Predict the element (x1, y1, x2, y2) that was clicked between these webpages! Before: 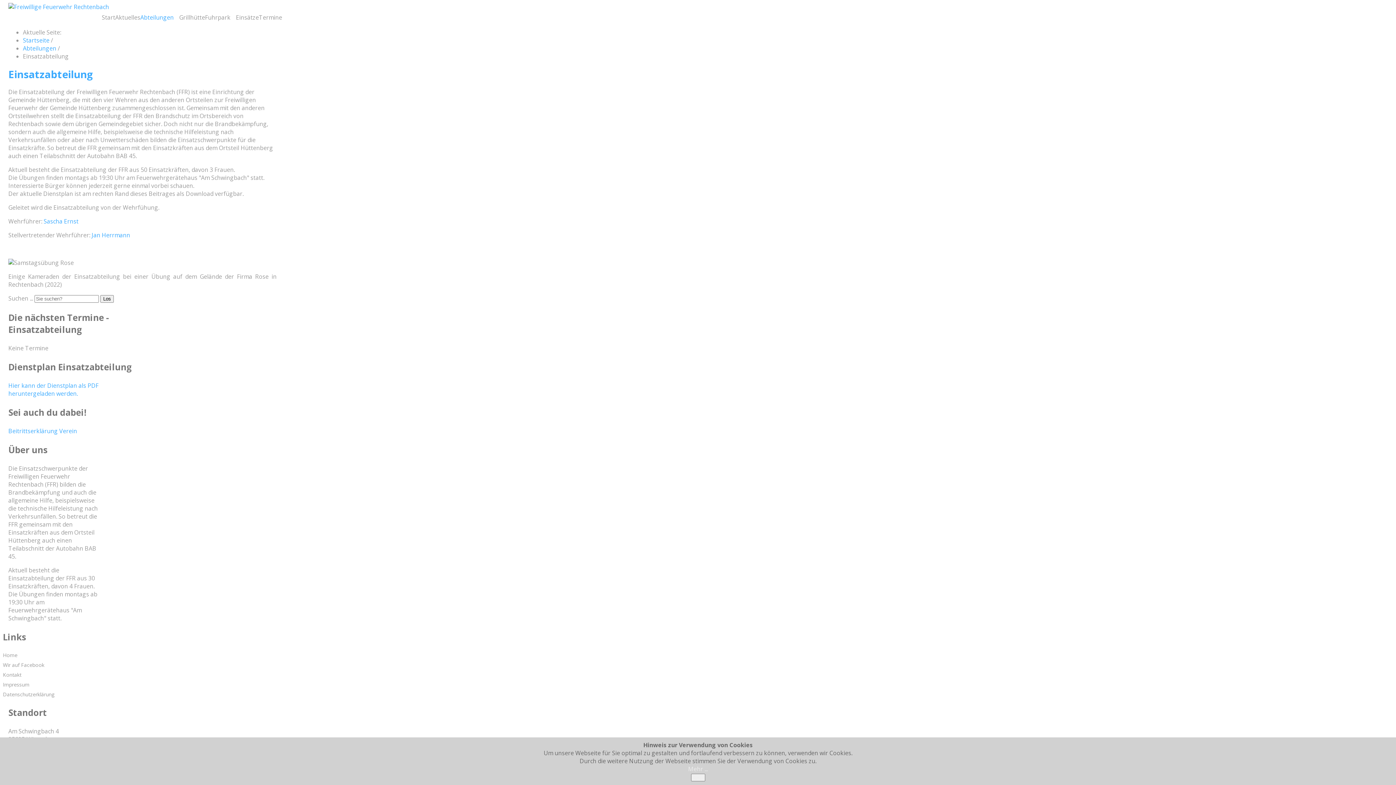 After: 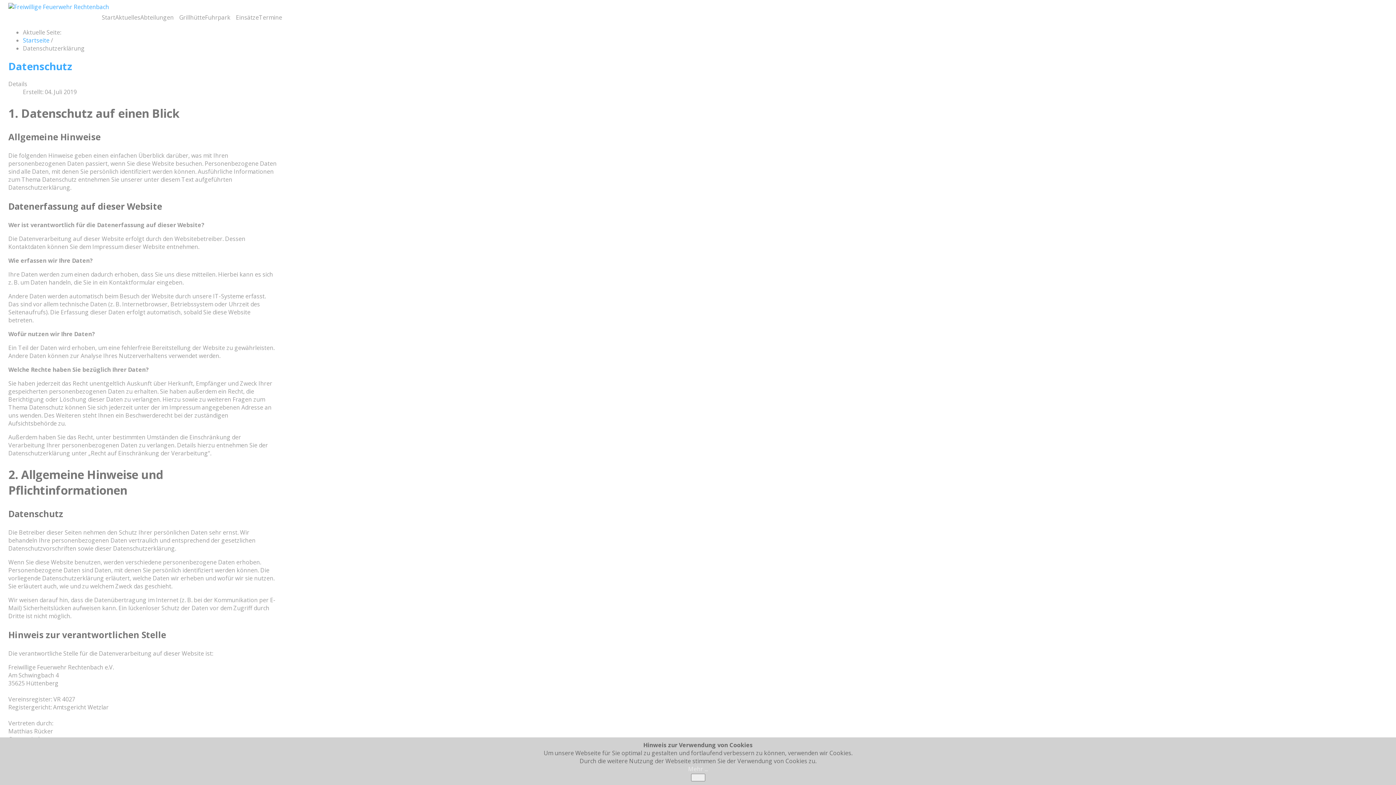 Action: bbox: (688, 765, 708, 773) label: Mehr ...